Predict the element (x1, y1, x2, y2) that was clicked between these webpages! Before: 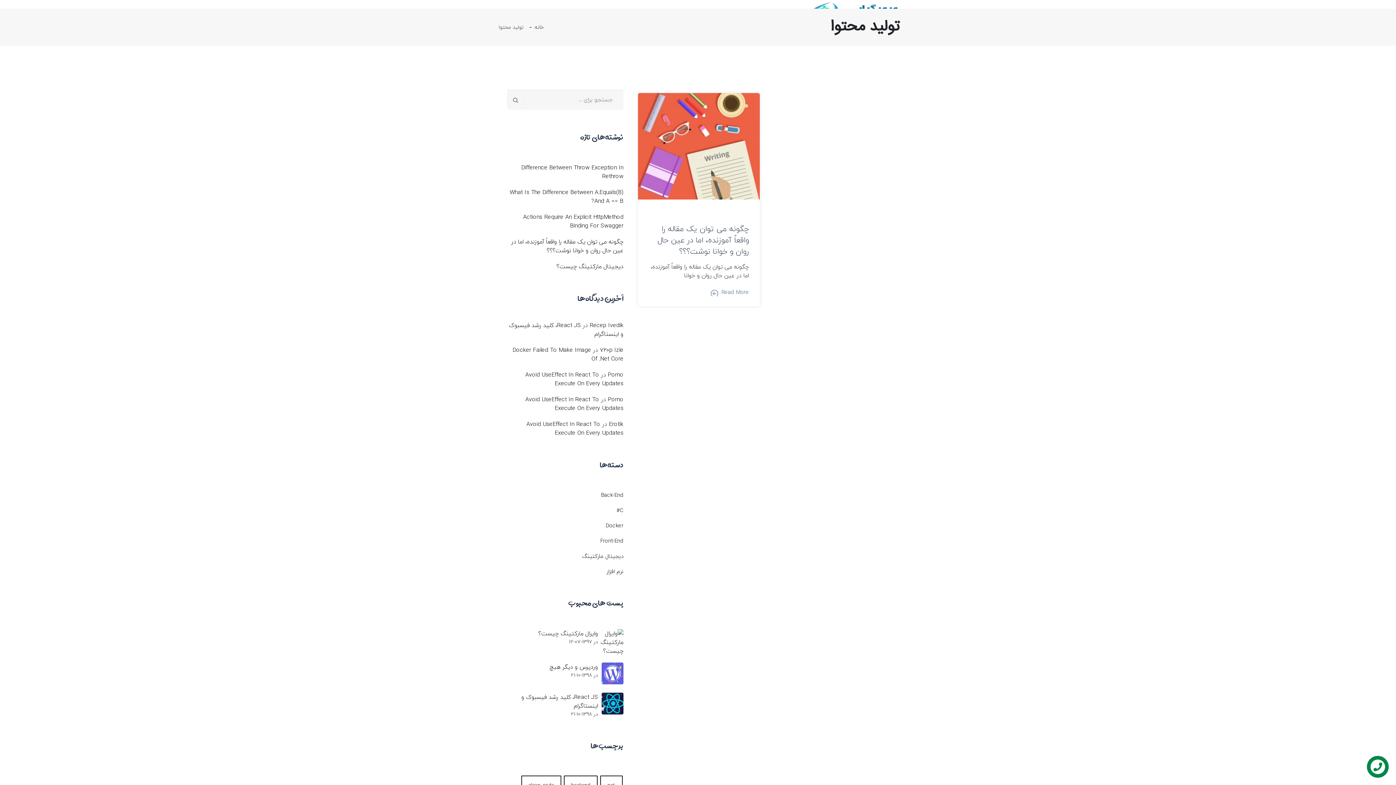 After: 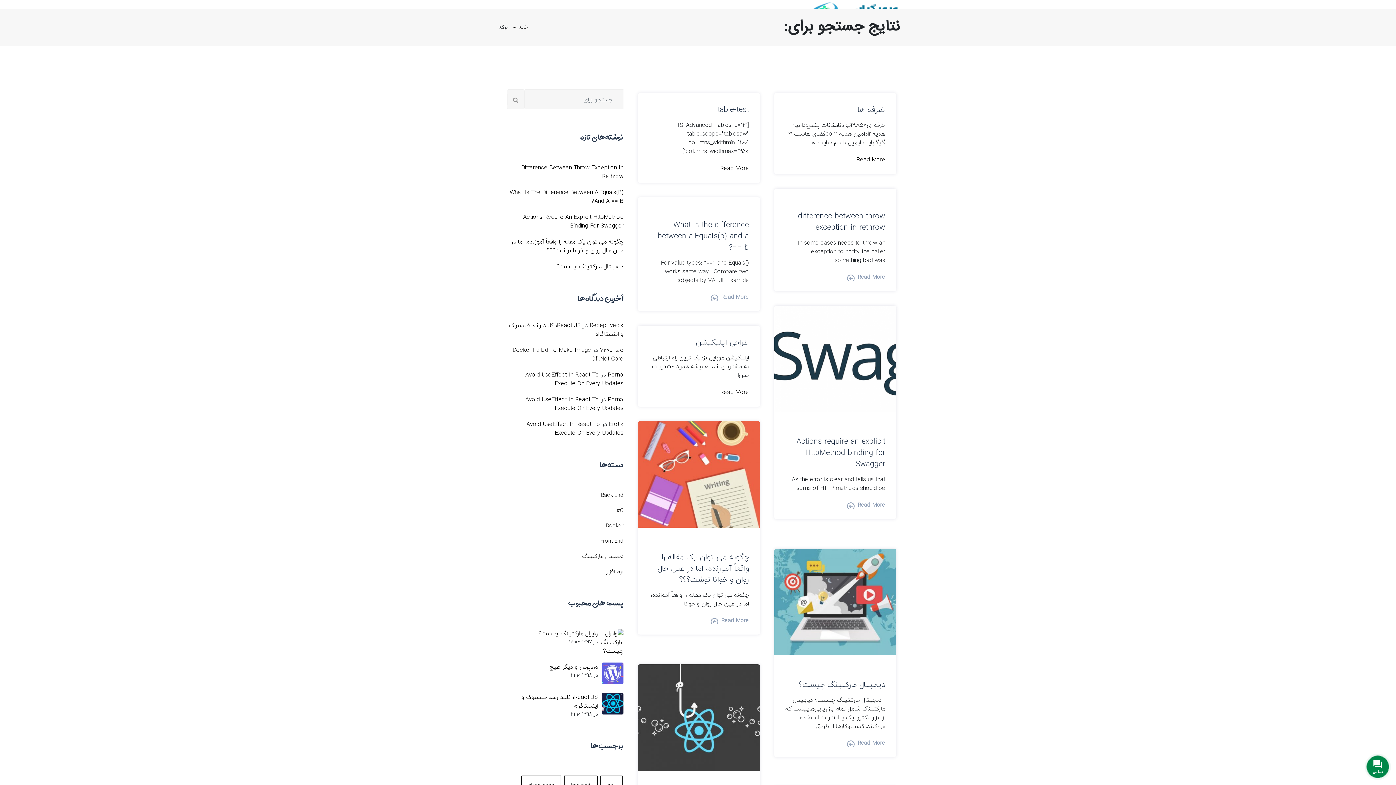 Action: bbox: (507, 89, 524, 109)